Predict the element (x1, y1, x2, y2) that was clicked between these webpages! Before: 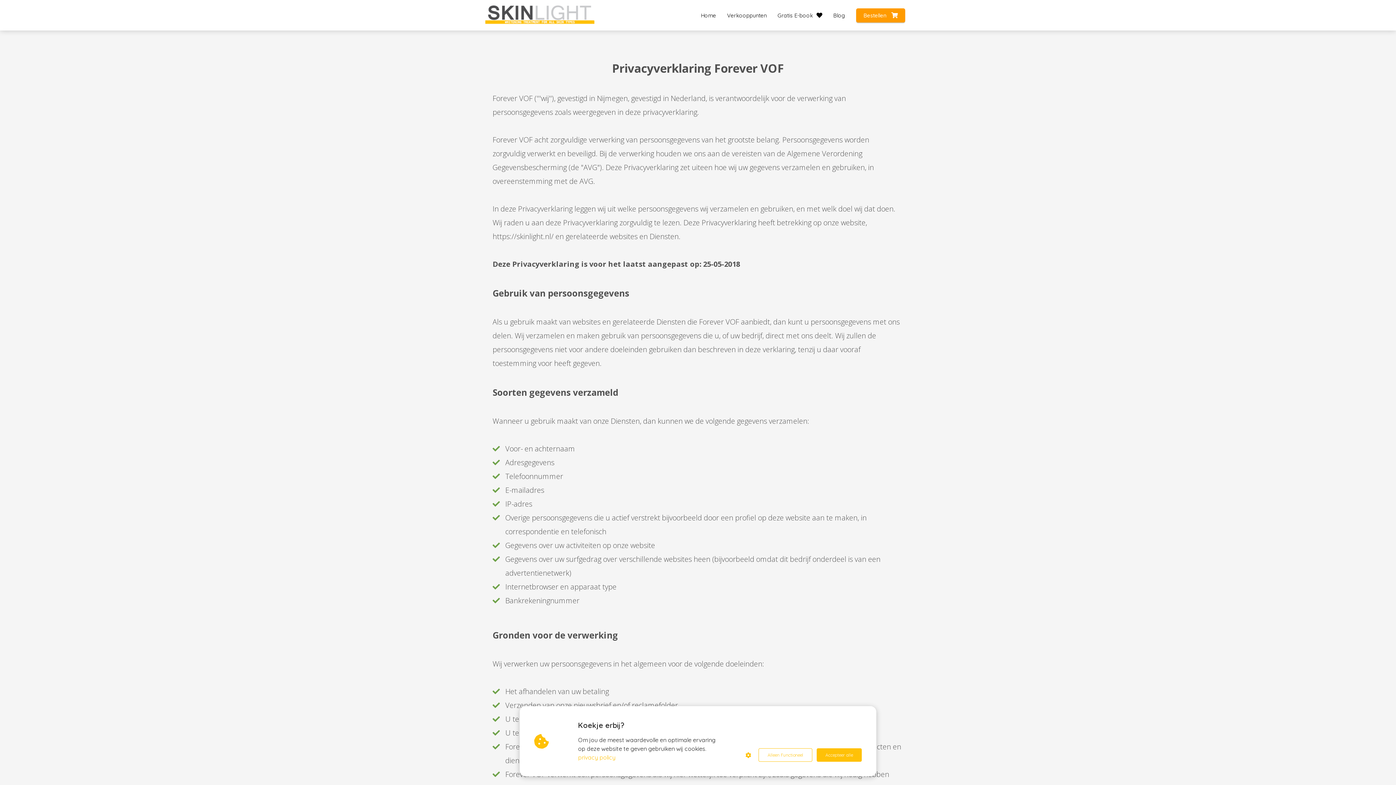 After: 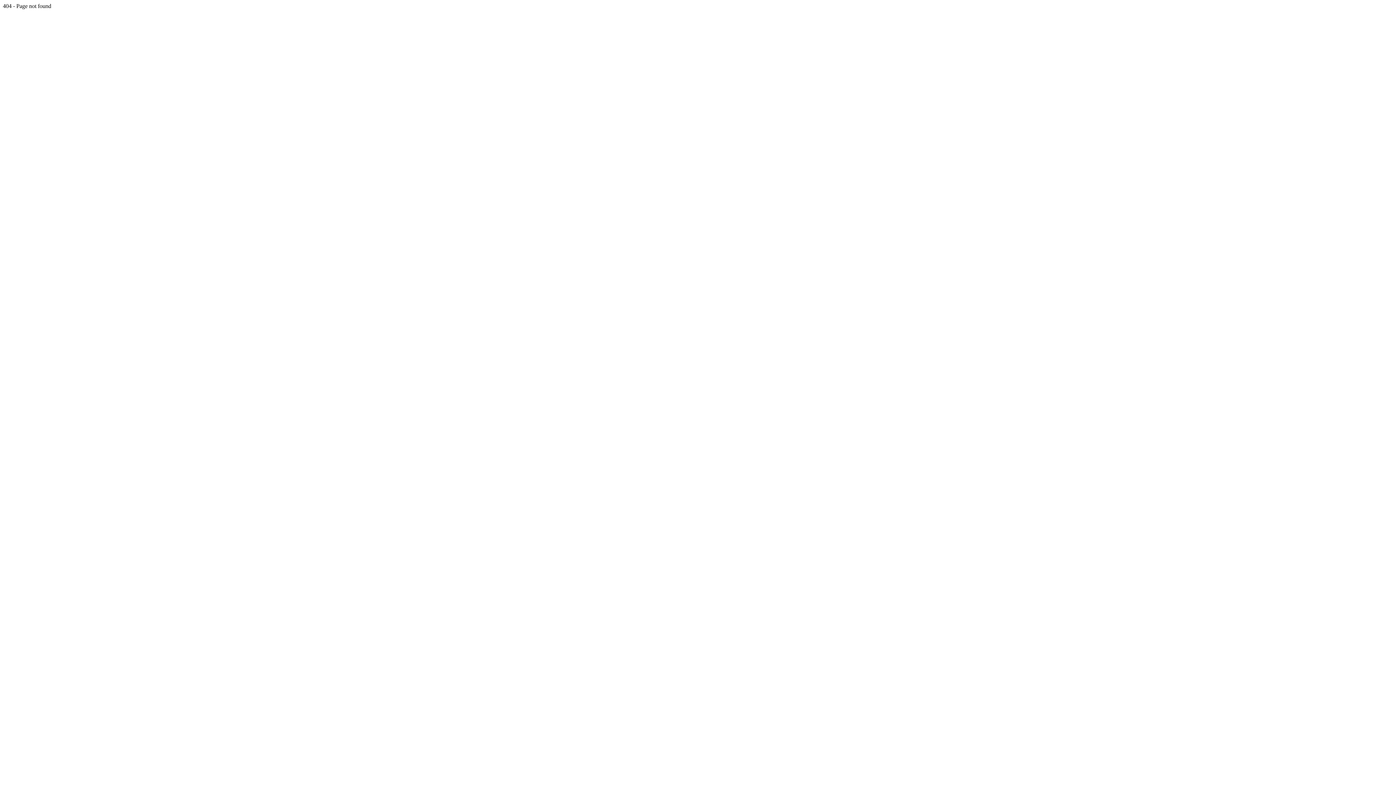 Action: label: privacy policy bbox: (578, 753, 615, 762)